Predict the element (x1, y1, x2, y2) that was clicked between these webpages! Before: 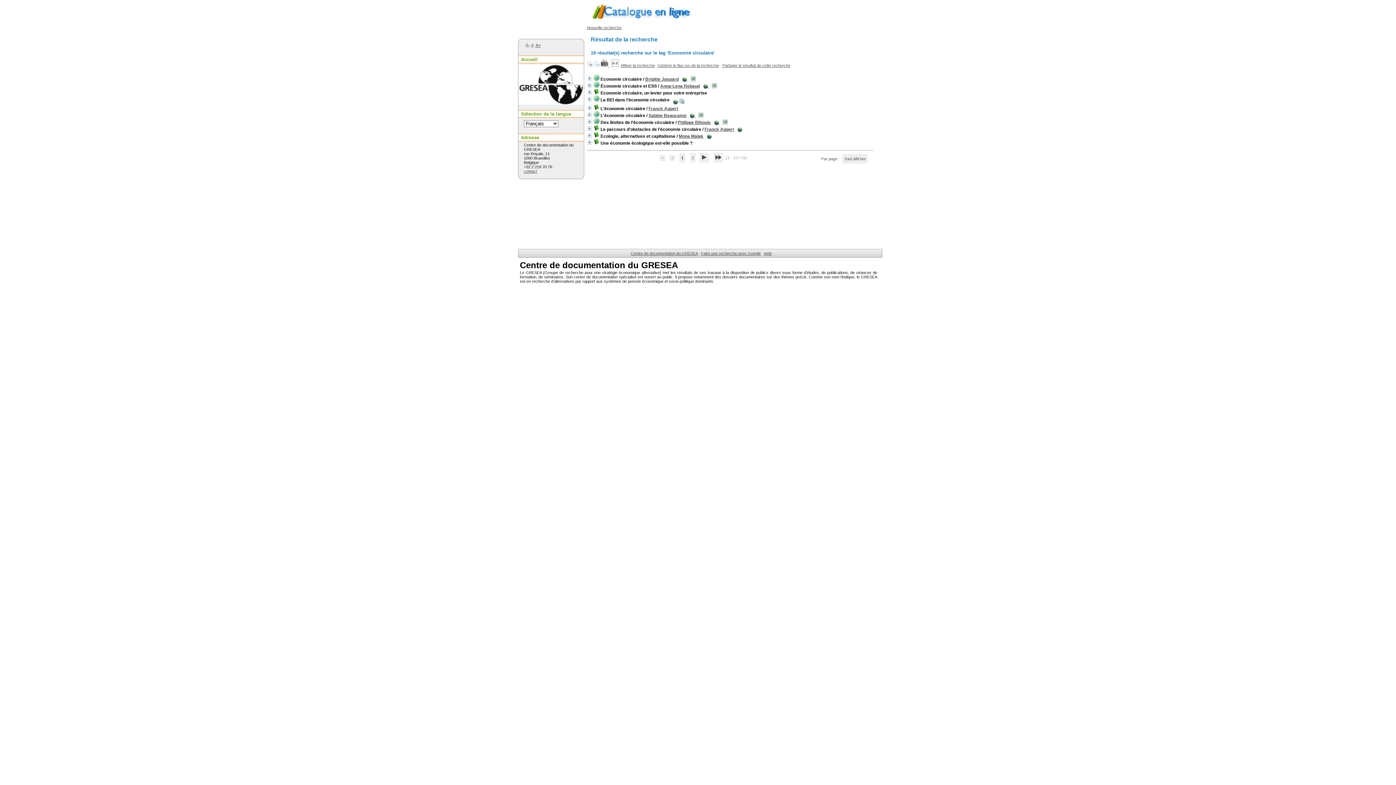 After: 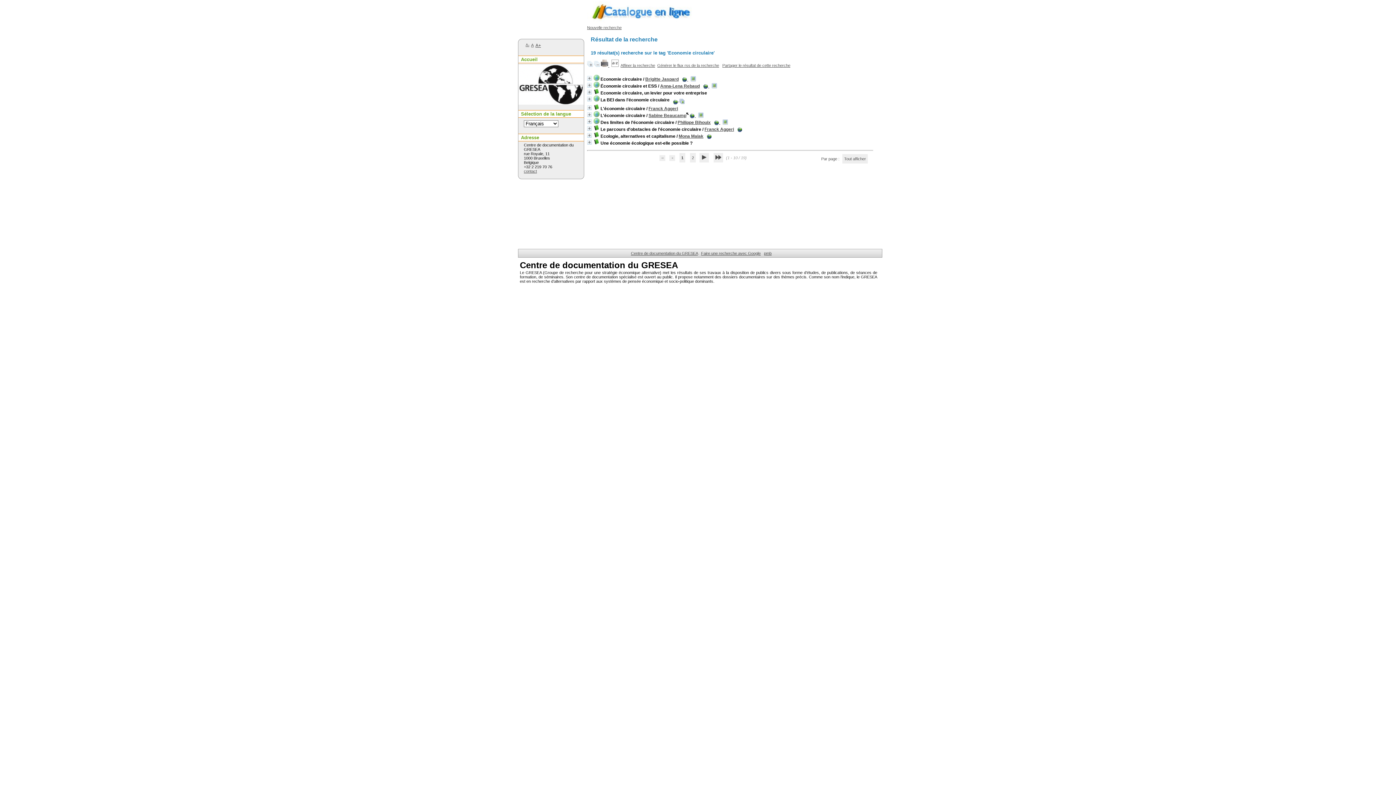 Action: bbox: (648, 113, 686, 118) label: Sabine Beaucamp